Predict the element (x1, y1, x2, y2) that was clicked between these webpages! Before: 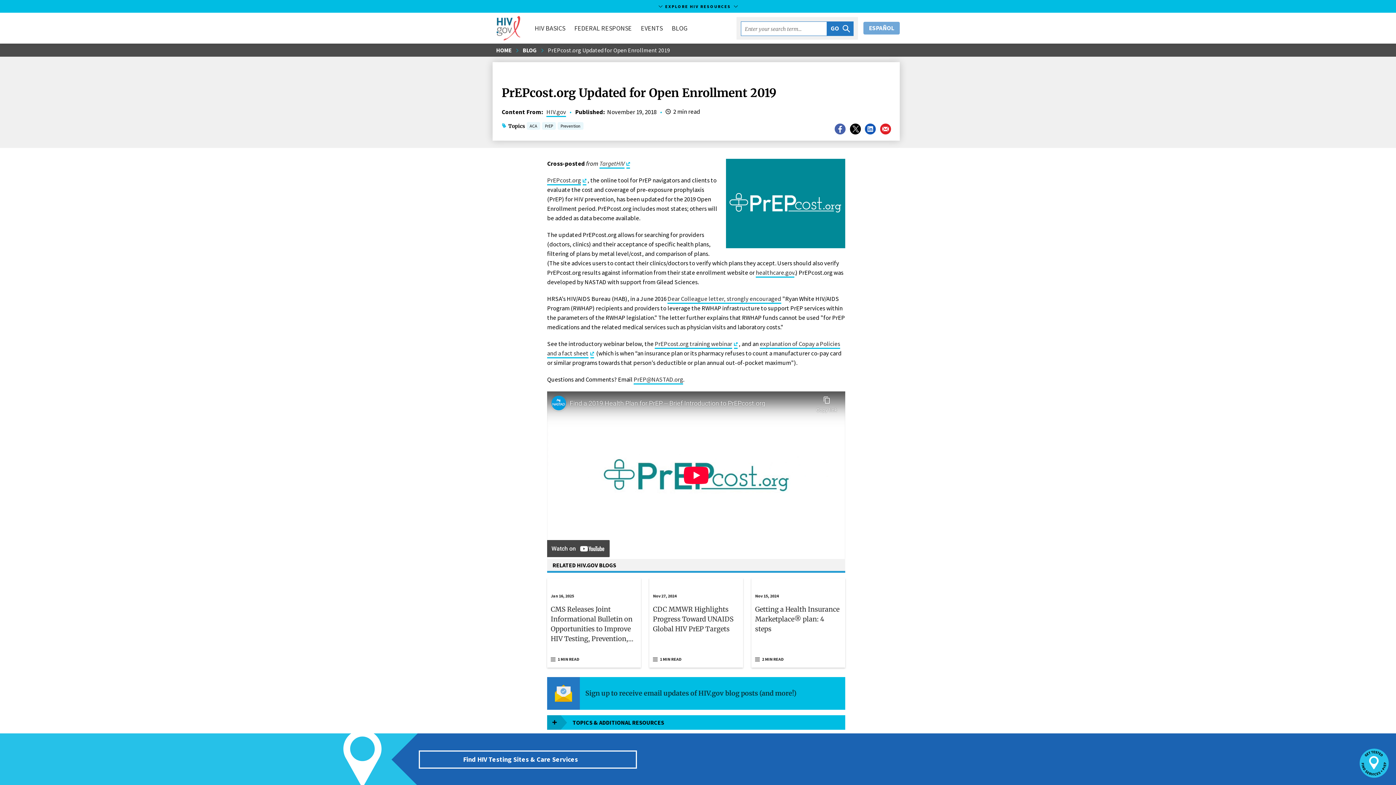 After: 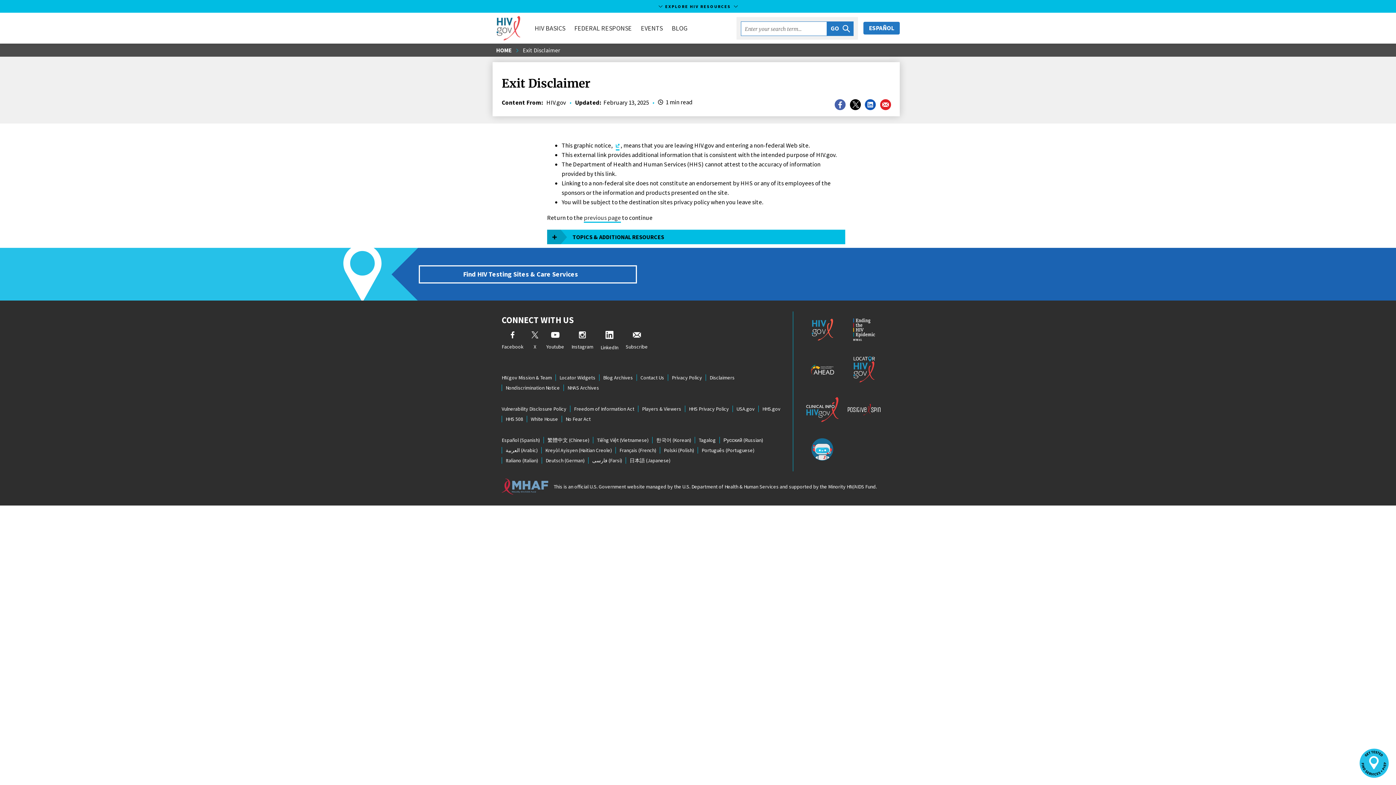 Action: label: Exit Disclaimer bbox: (590, 349, 594, 358)